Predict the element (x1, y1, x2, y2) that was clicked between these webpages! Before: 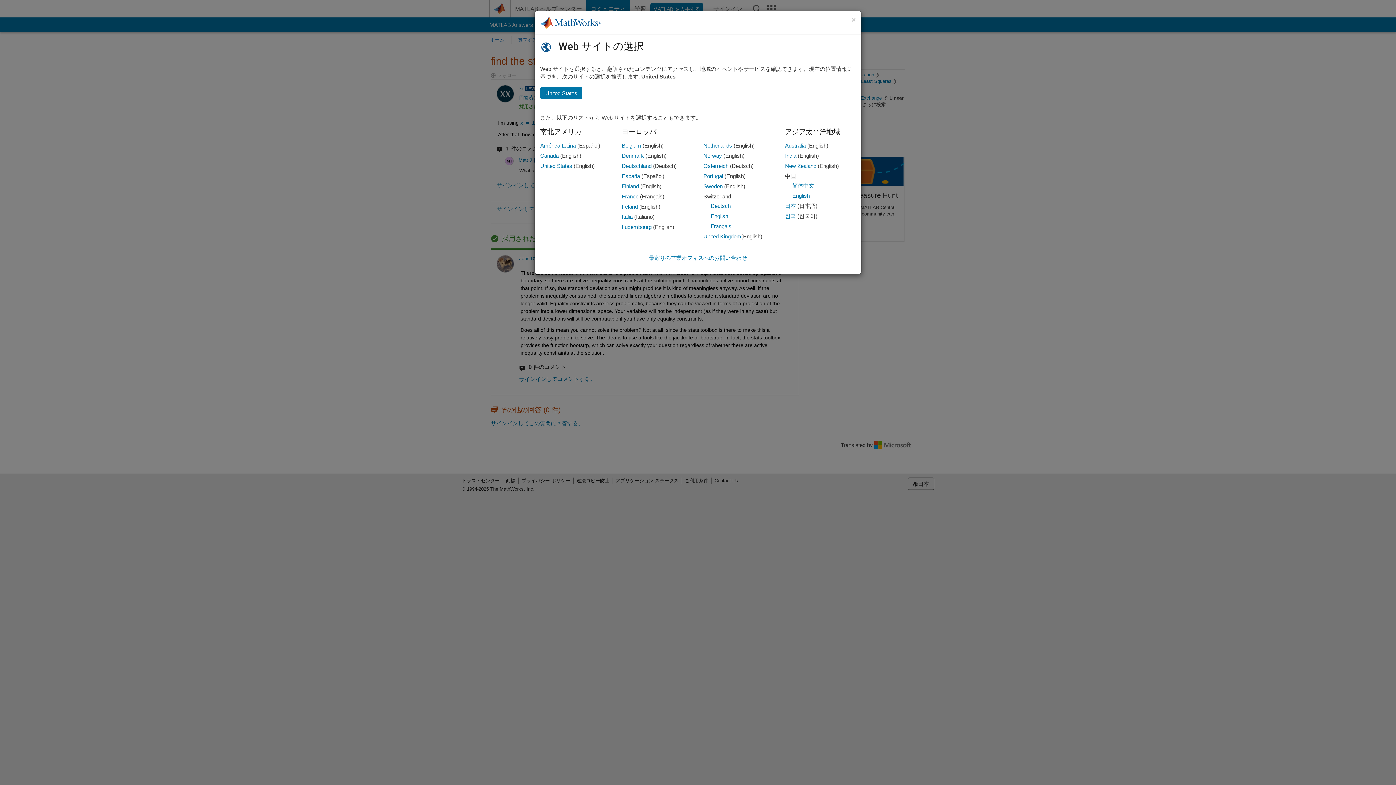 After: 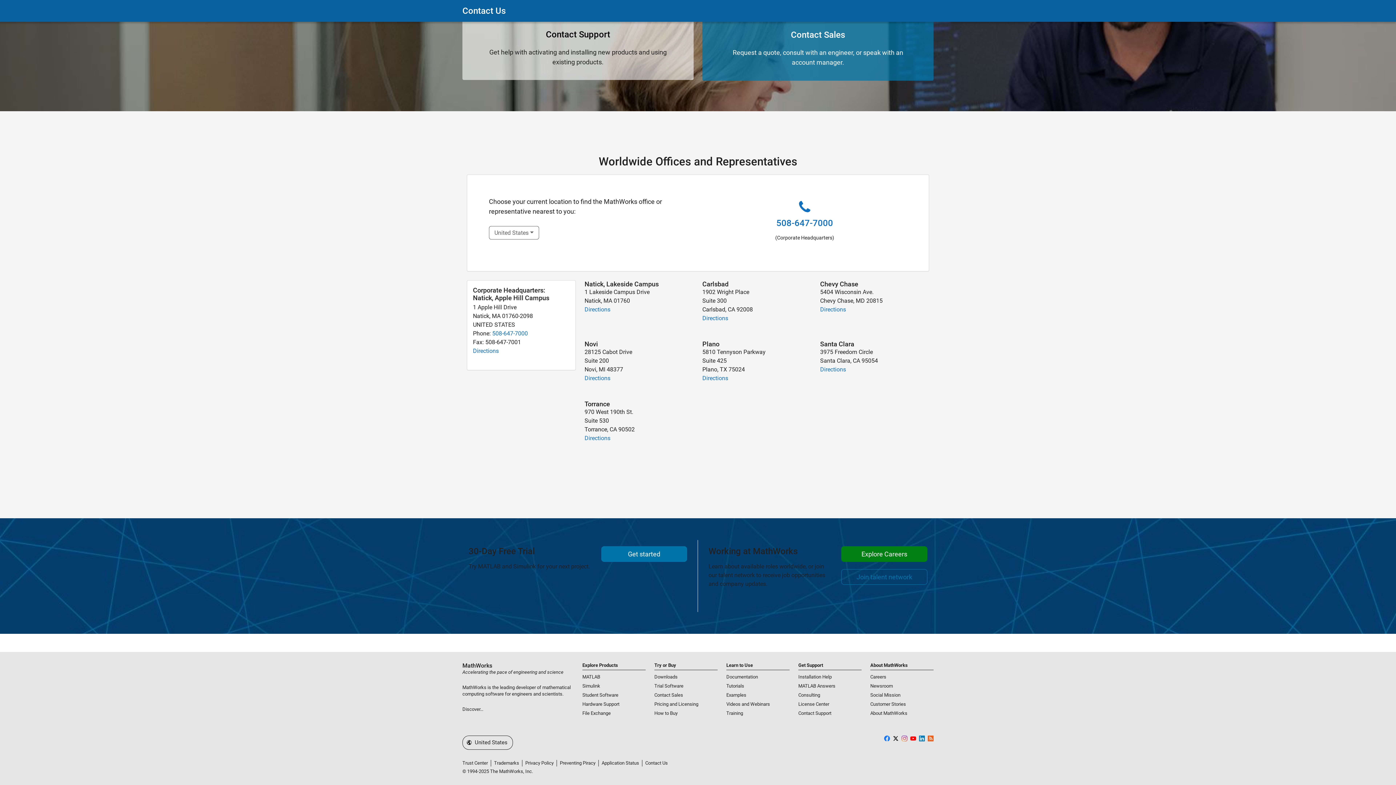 Action: bbox: (649, 254, 747, 261) label: 最寄りの営業オフィスへのお問い合わせ